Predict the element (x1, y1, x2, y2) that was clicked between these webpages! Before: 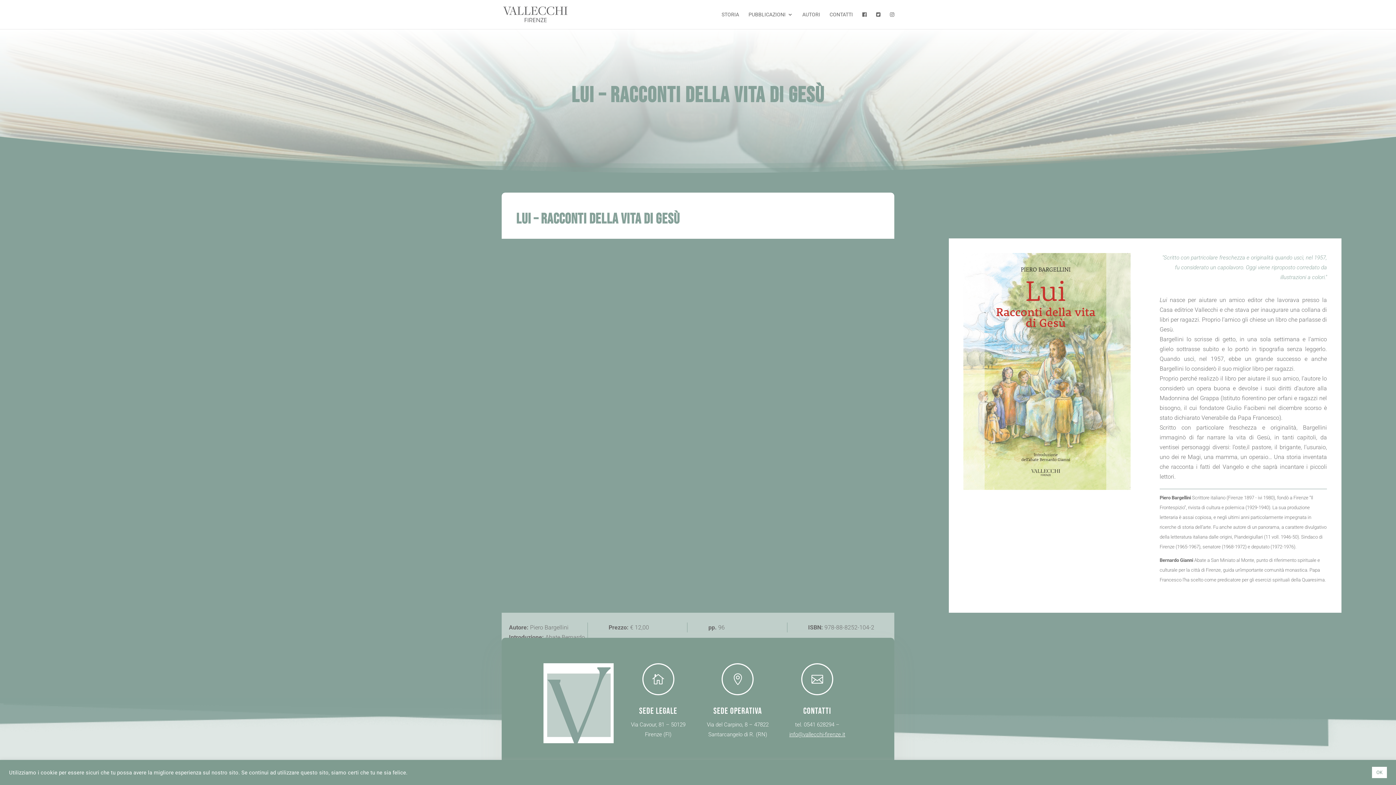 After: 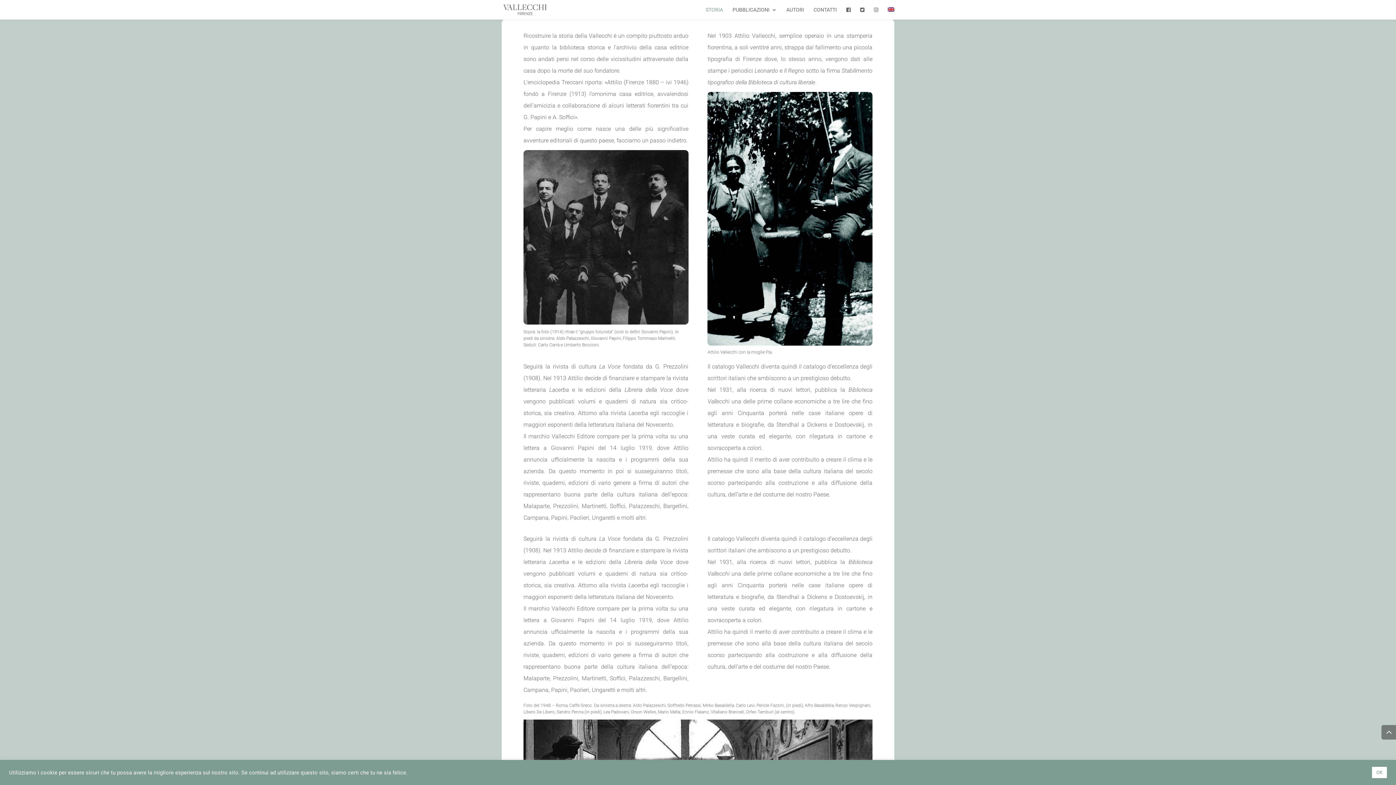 Action: bbox: (721, 12, 739, 29) label: STORIA